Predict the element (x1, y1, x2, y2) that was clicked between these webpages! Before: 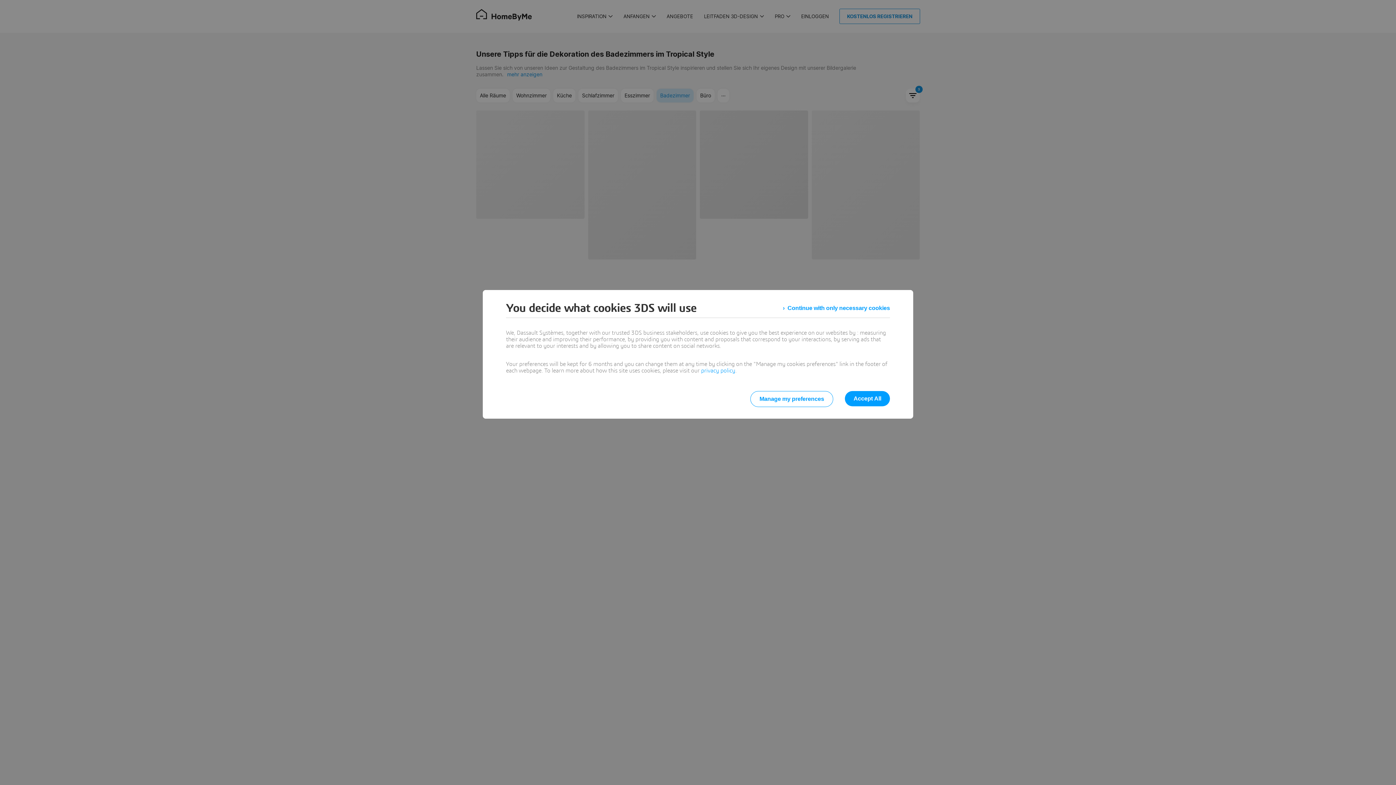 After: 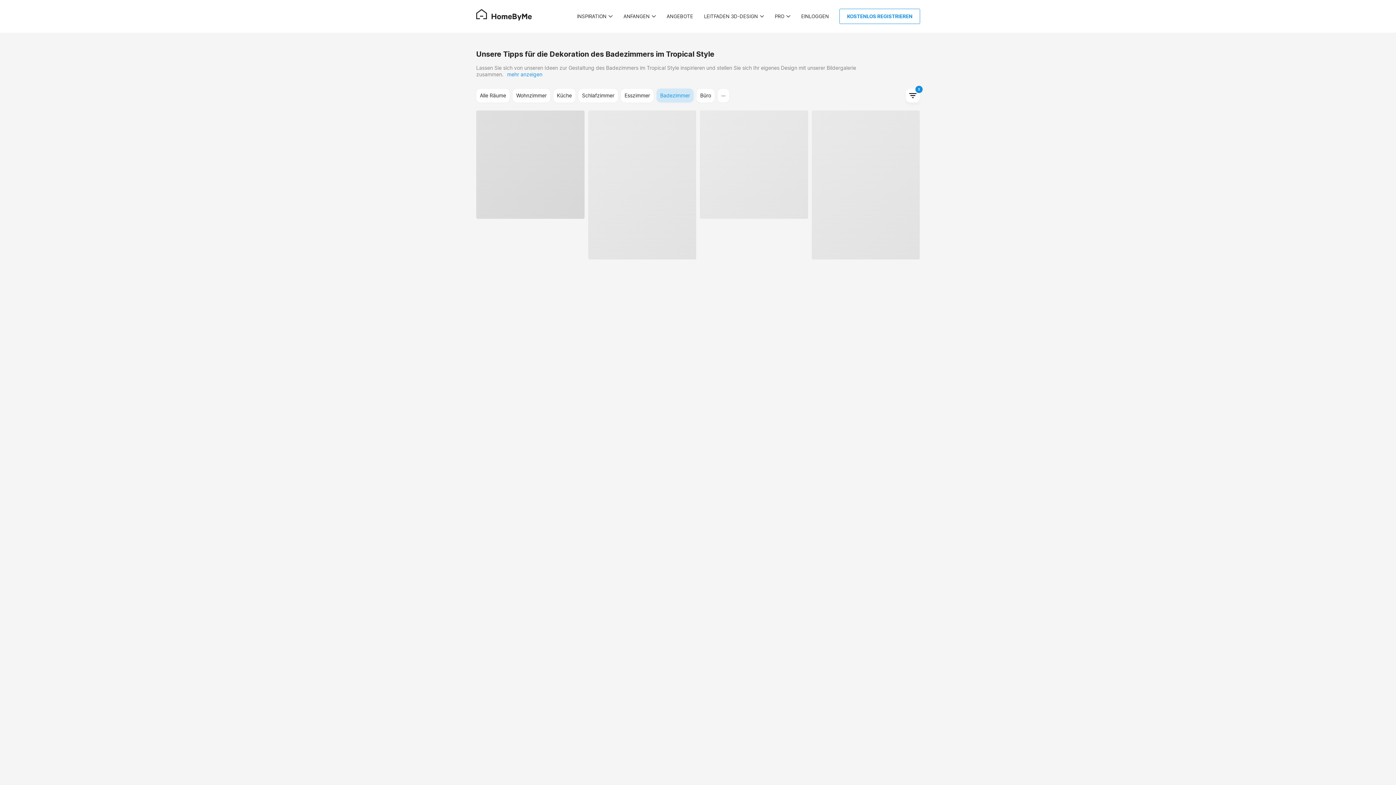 Action: bbox: (845, 391, 890, 406) label: Accept All